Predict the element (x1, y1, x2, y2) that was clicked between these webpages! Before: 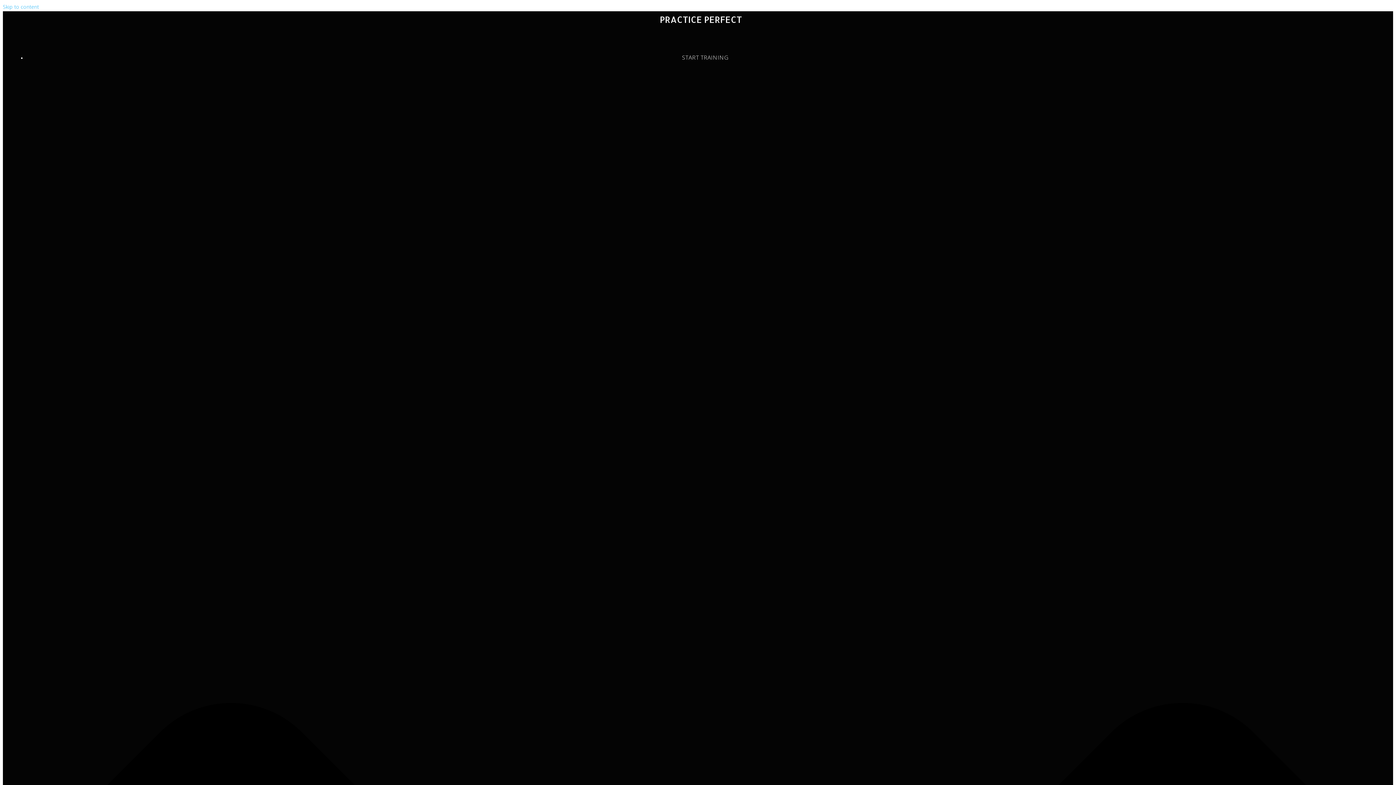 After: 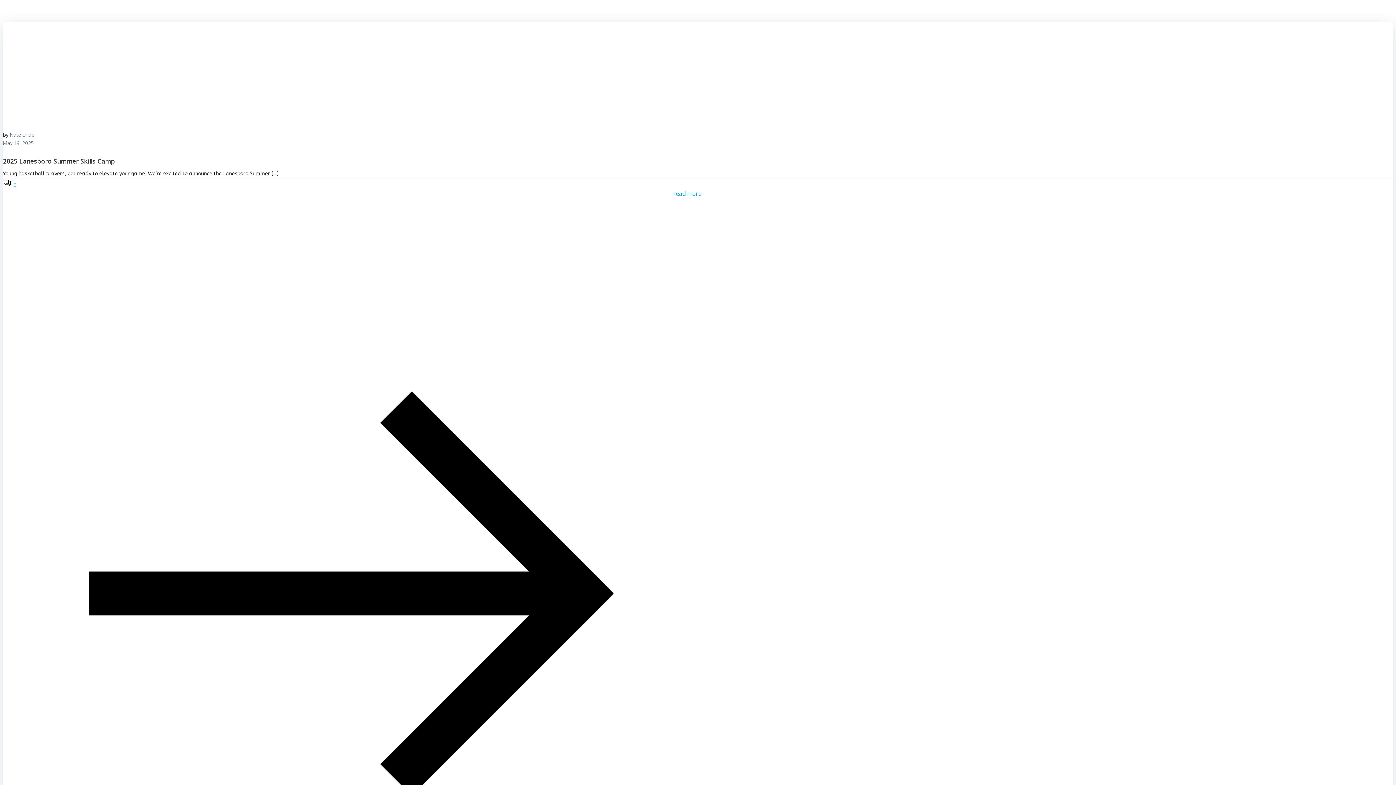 Action: bbox: (2, 3, 38, 10) label: Skip to content